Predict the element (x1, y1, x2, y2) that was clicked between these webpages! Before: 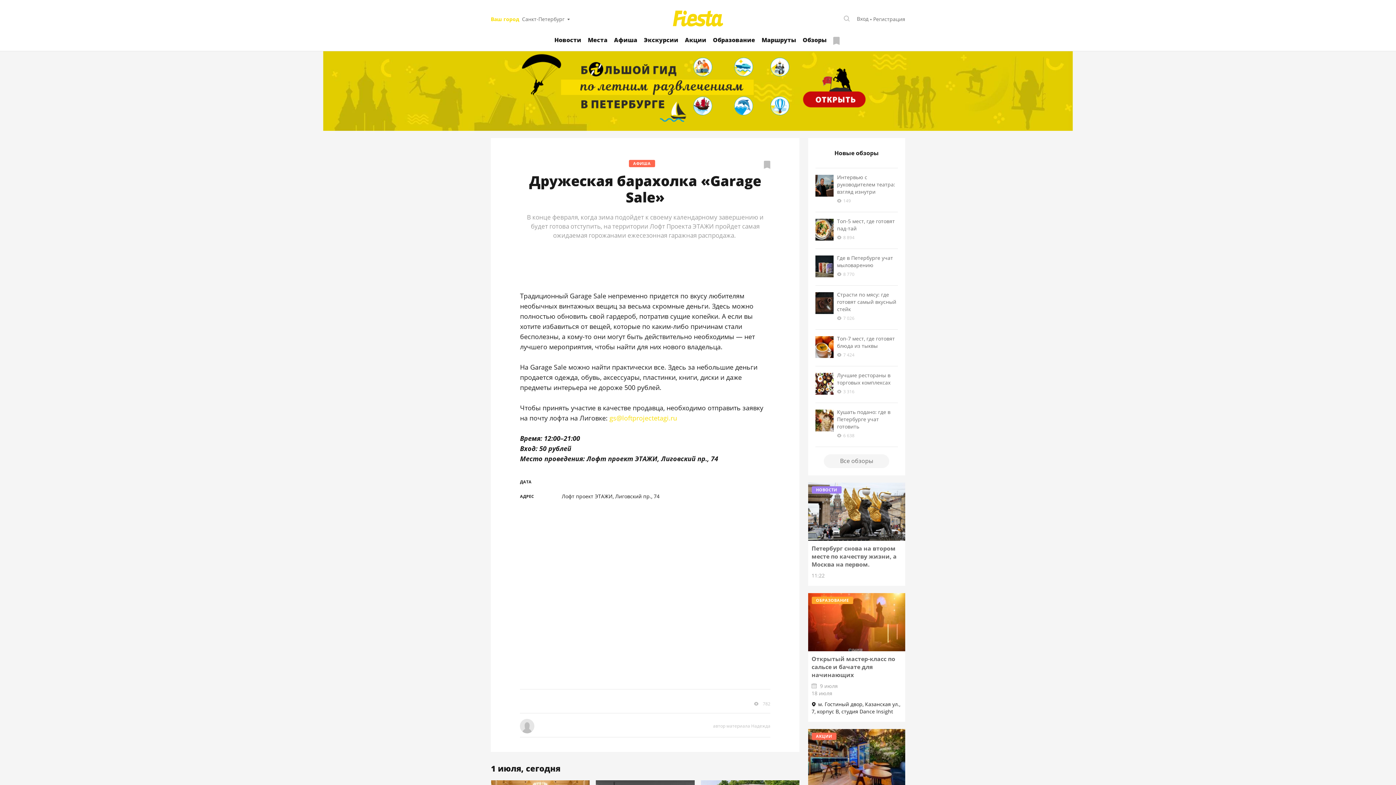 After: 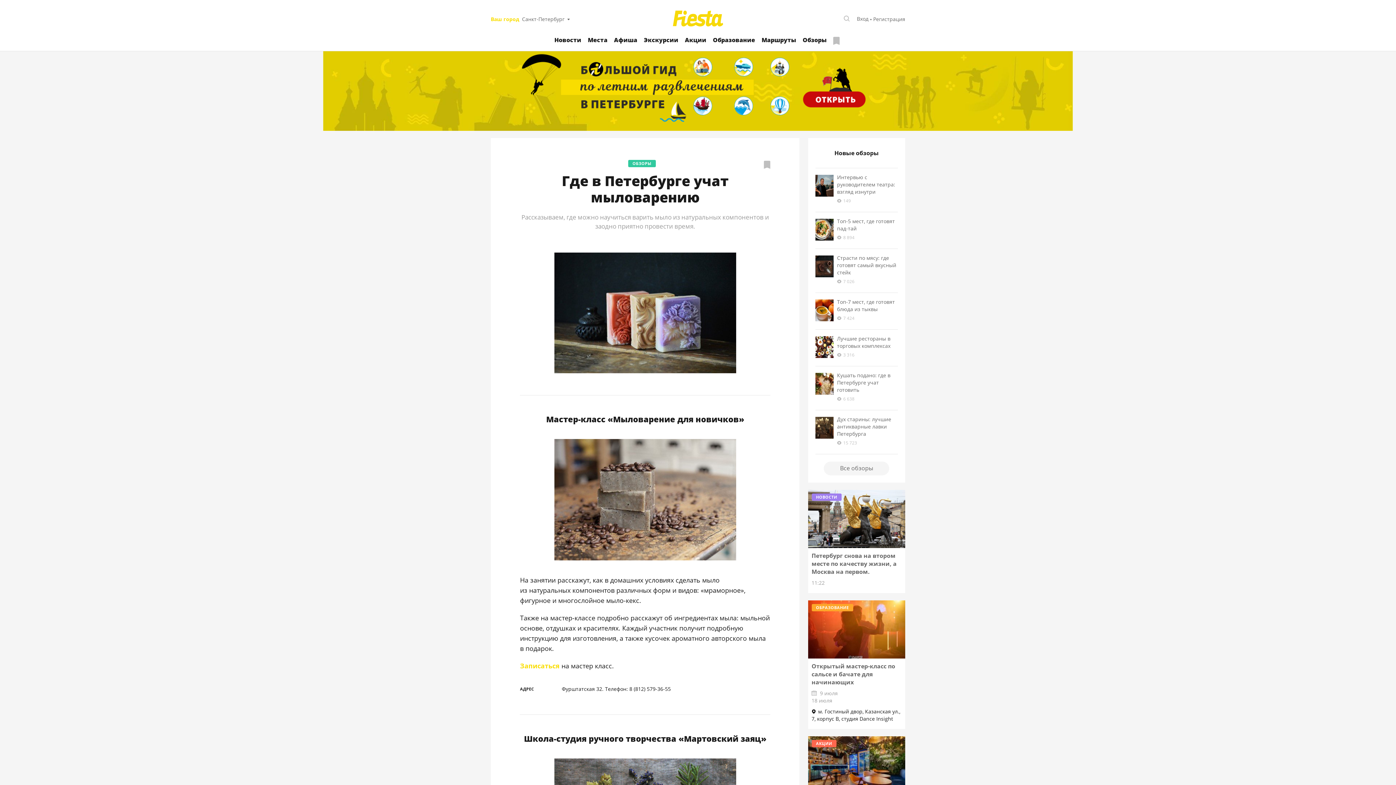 Action: bbox: (815, 255, 833, 279)